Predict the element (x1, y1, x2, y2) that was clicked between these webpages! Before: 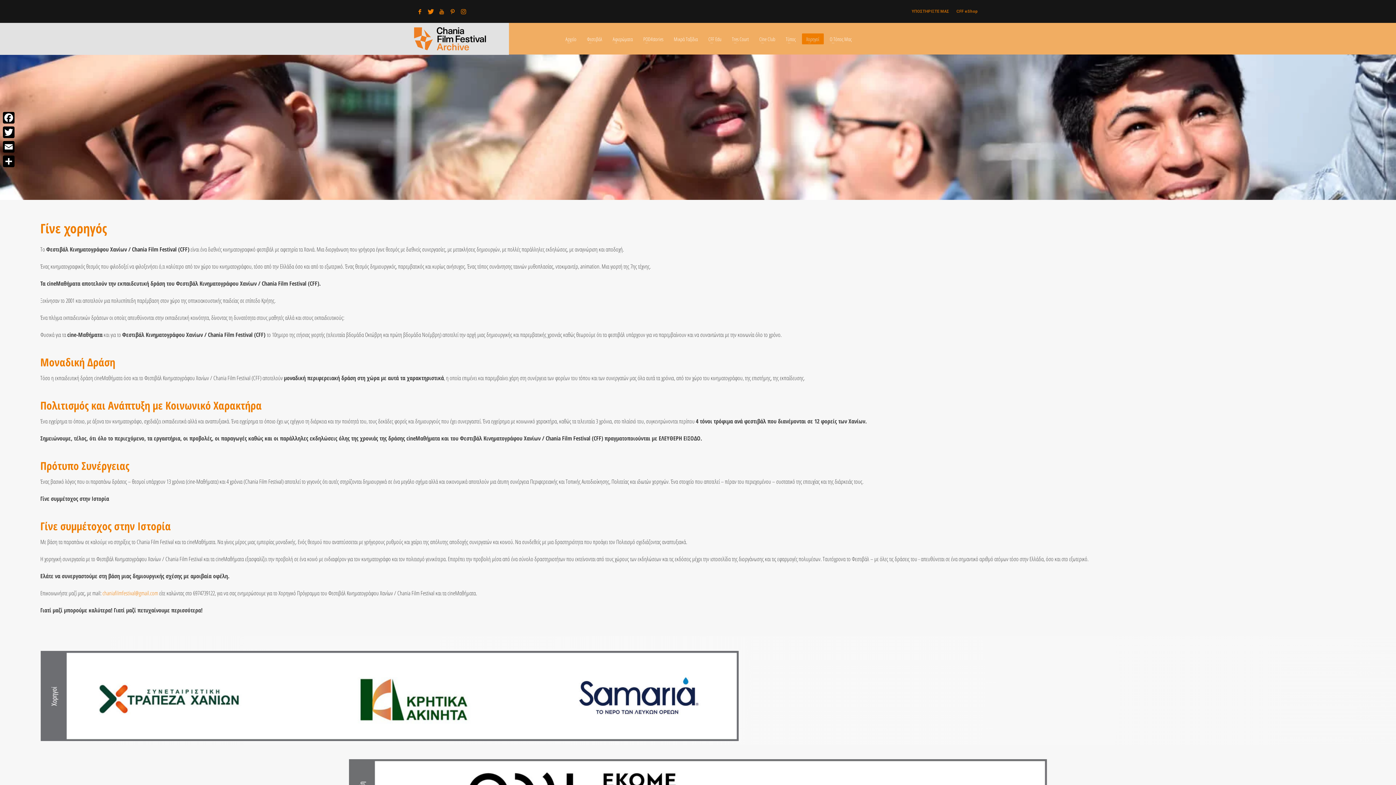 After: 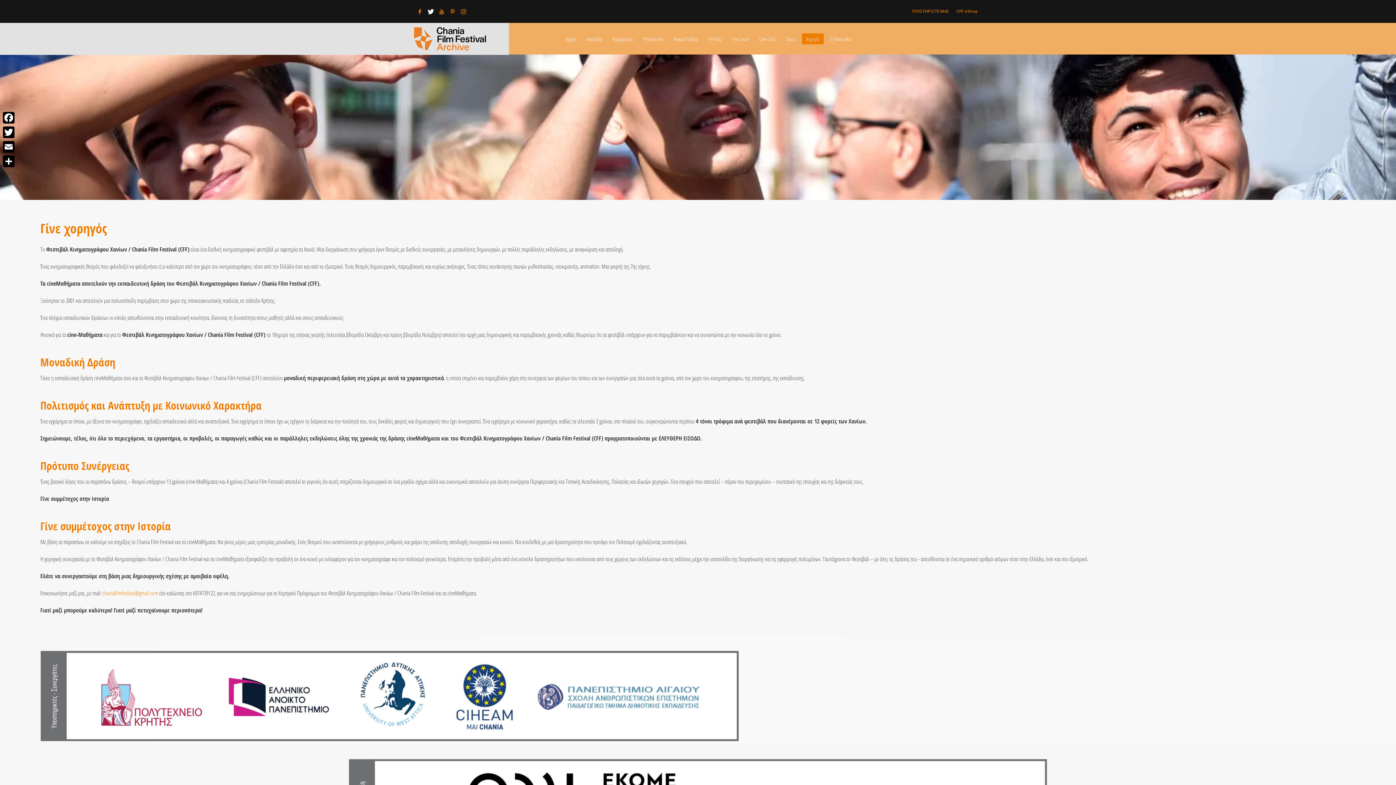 Action: bbox: (425, 6, 436, 16)